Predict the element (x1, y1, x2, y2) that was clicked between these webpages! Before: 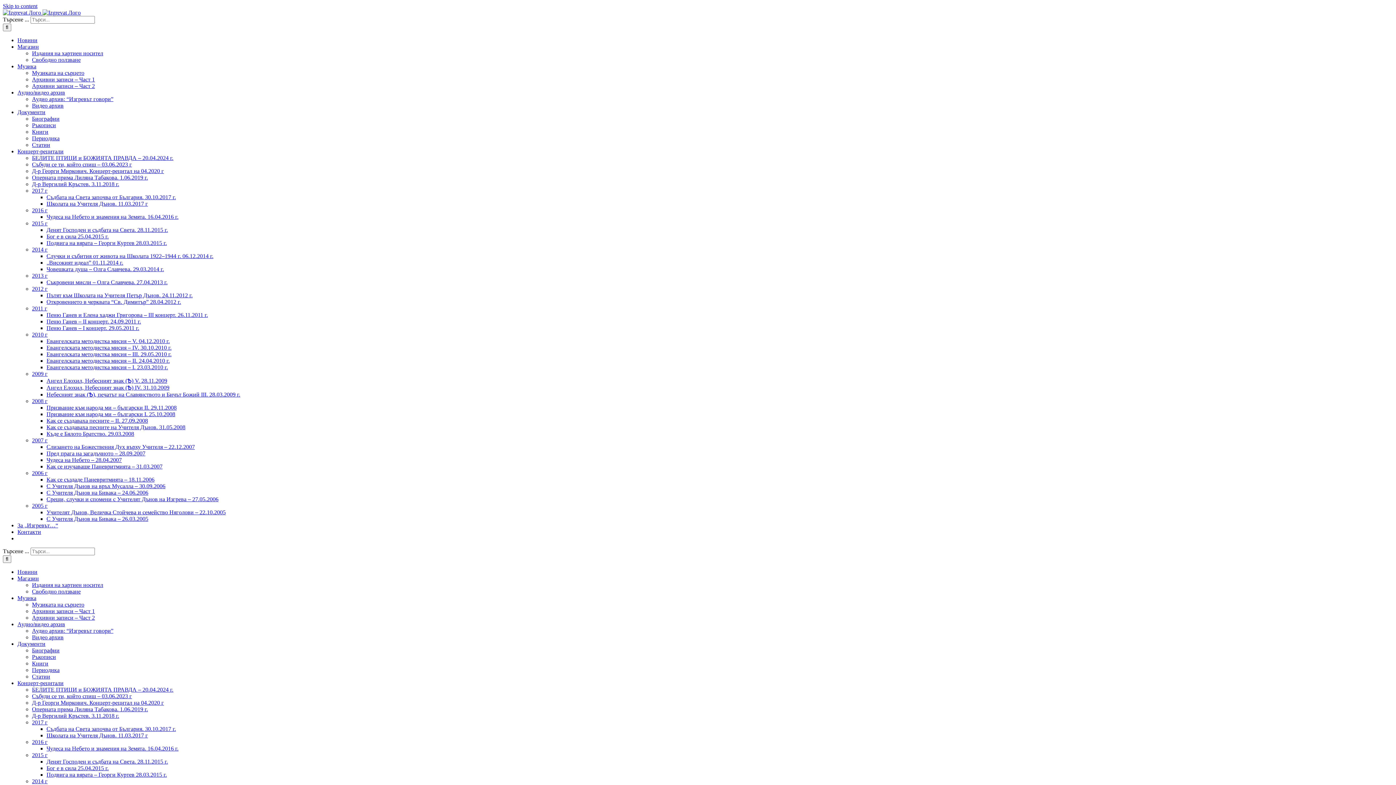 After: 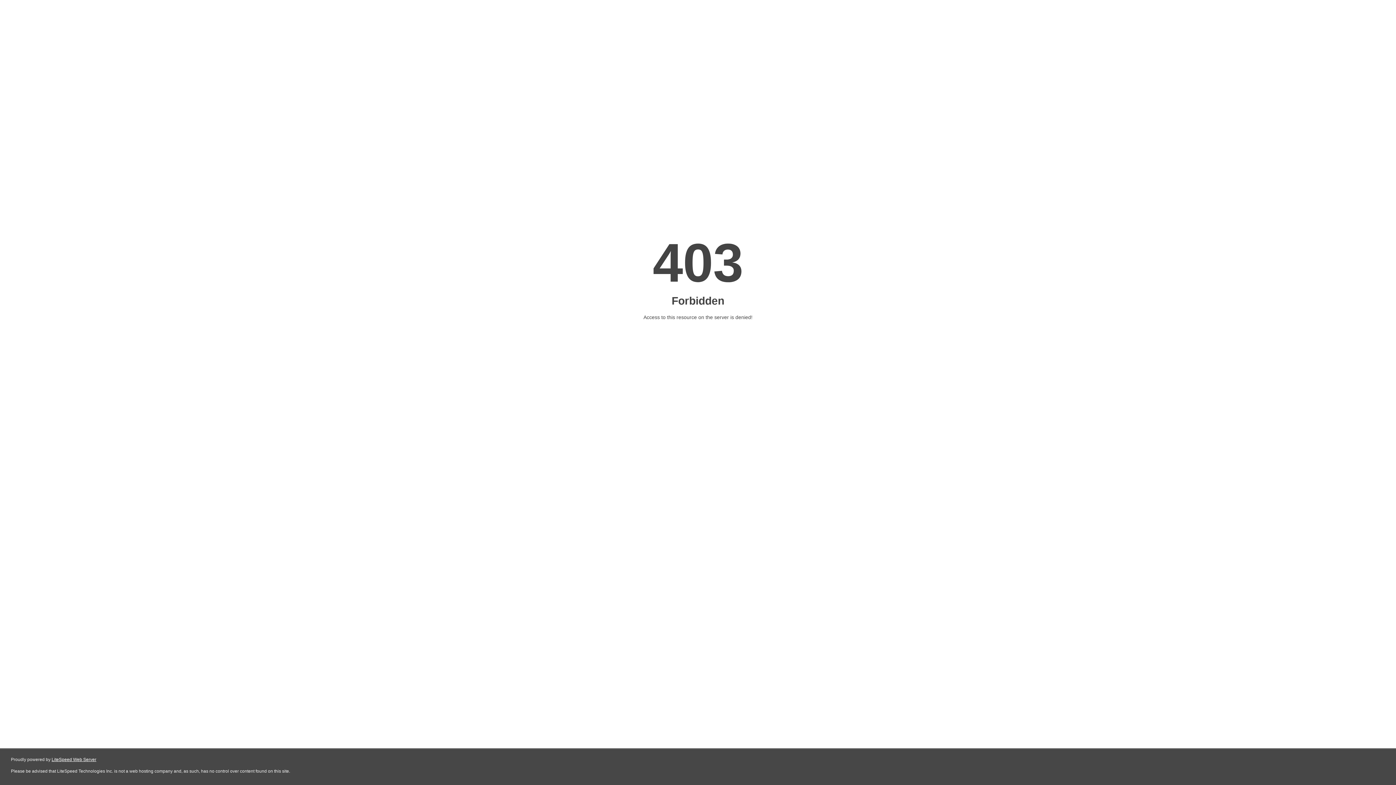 Action: label: Подвига на вярата – Георги Куртев 28.03.2015 г. bbox: (46, 240, 166, 246)